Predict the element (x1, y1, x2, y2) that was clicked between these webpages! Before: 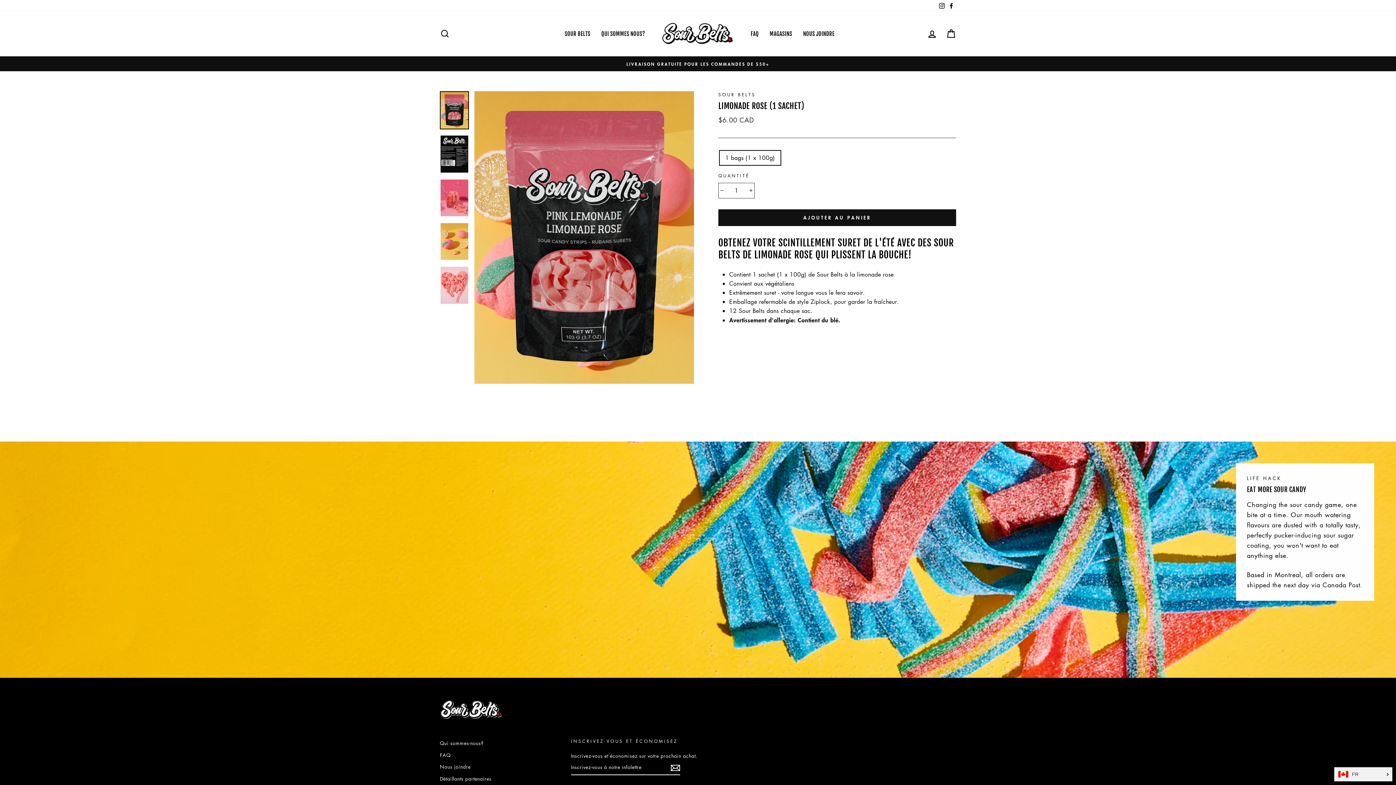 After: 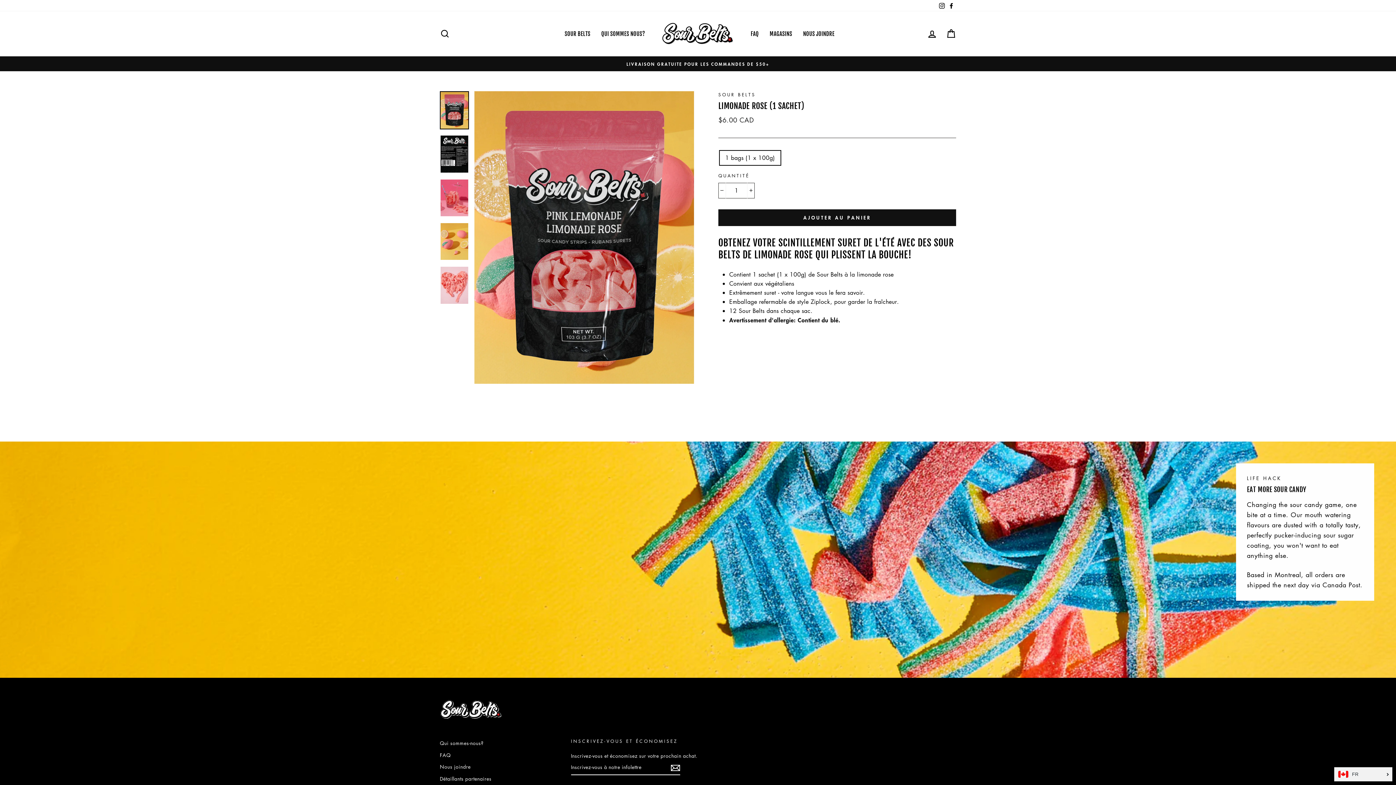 Action: bbox: (946, 0, 956, 11) label: Facebook